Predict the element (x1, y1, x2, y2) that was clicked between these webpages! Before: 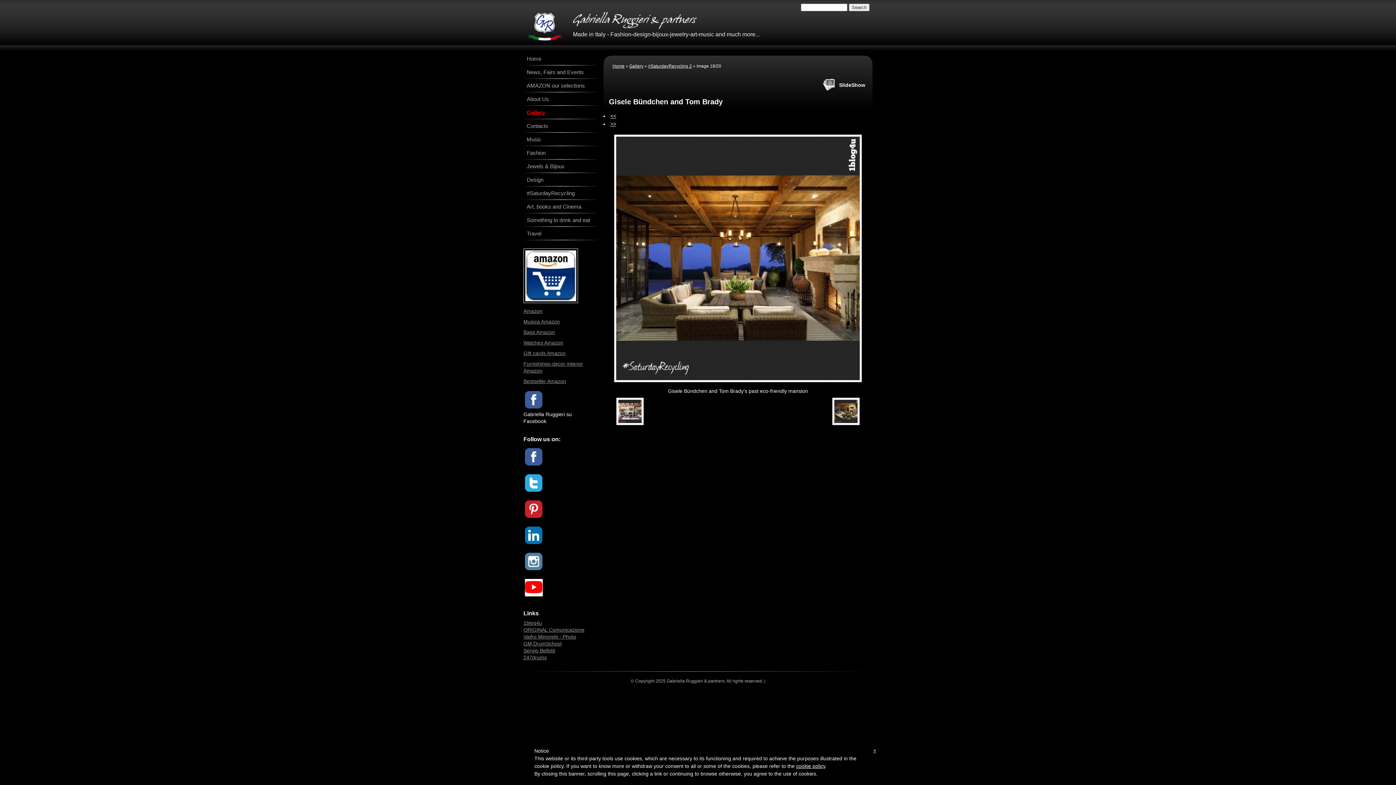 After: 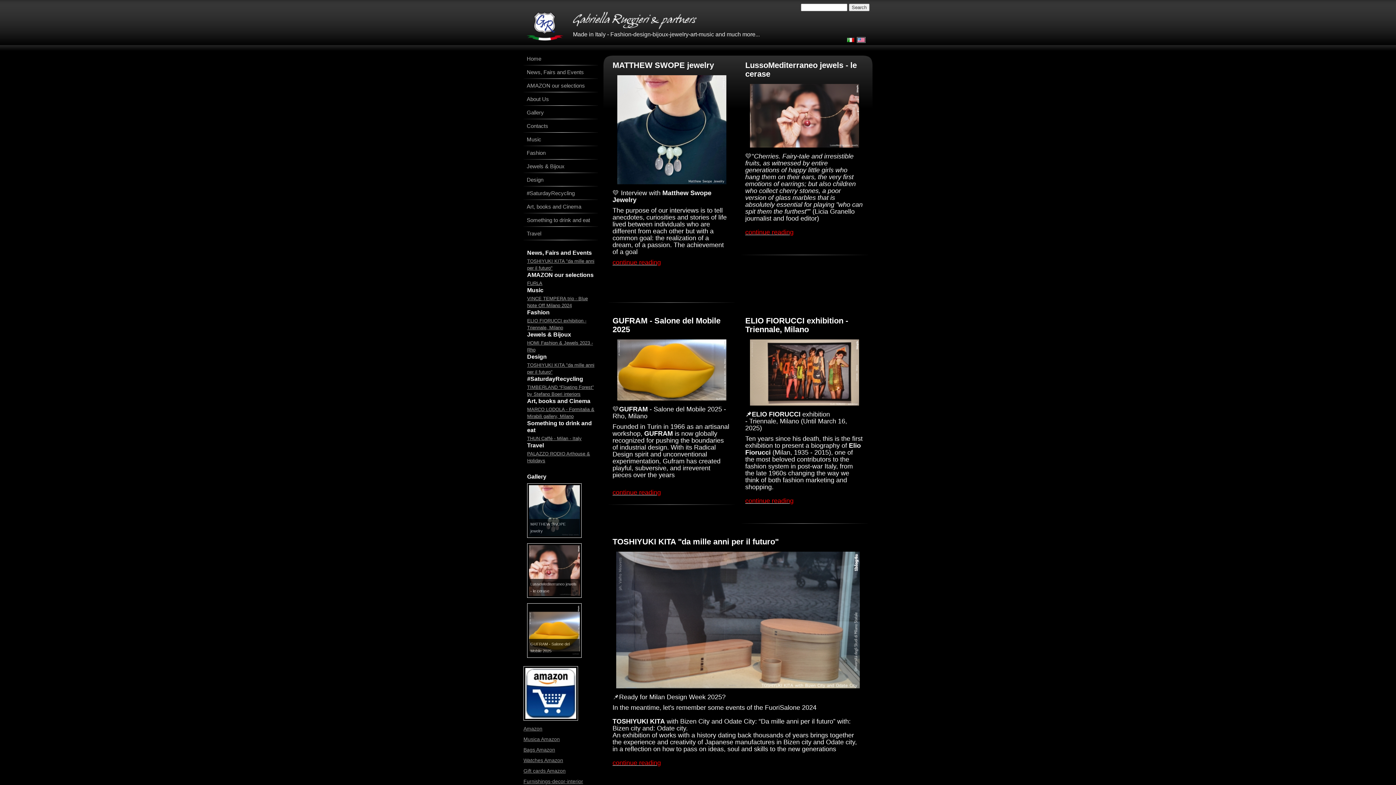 Action: bbox: (525, 10, 564, 41)